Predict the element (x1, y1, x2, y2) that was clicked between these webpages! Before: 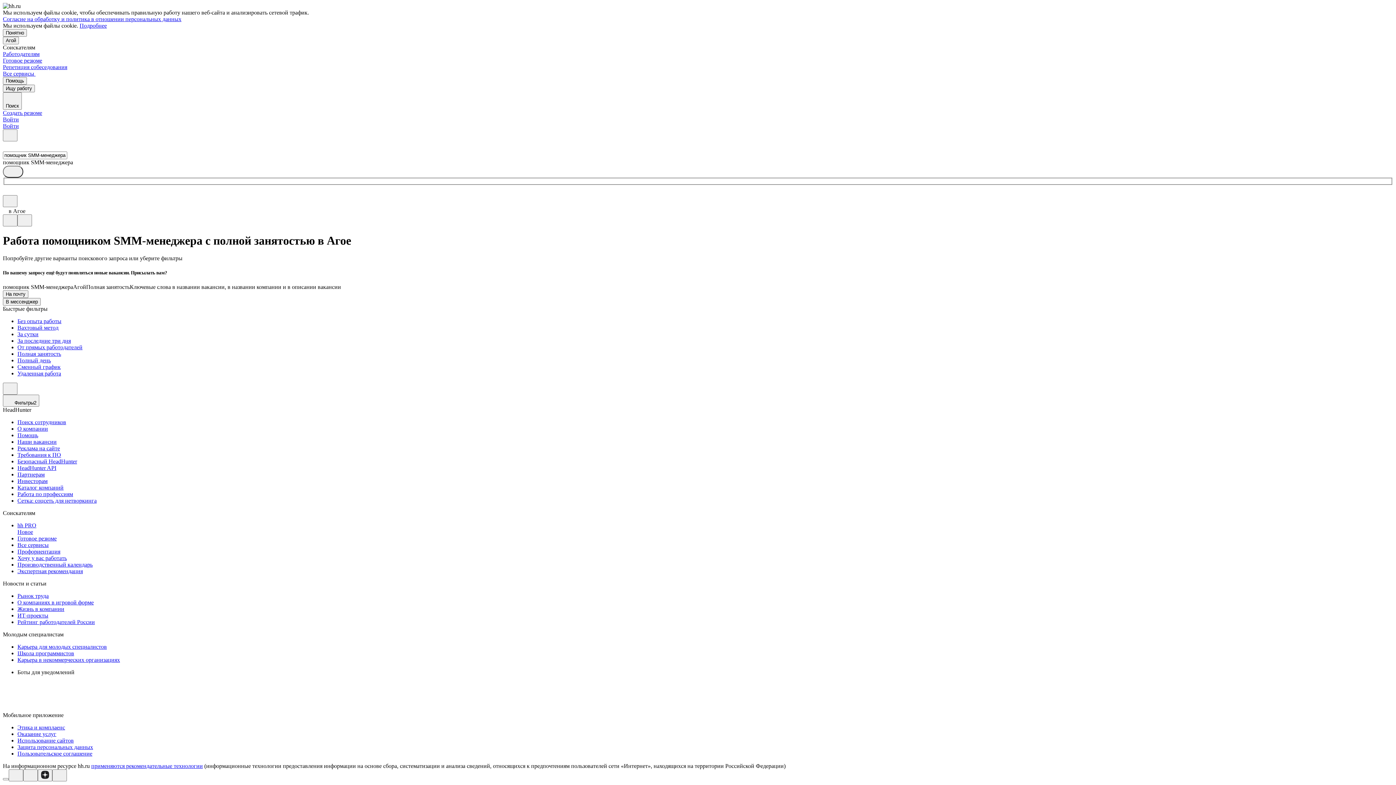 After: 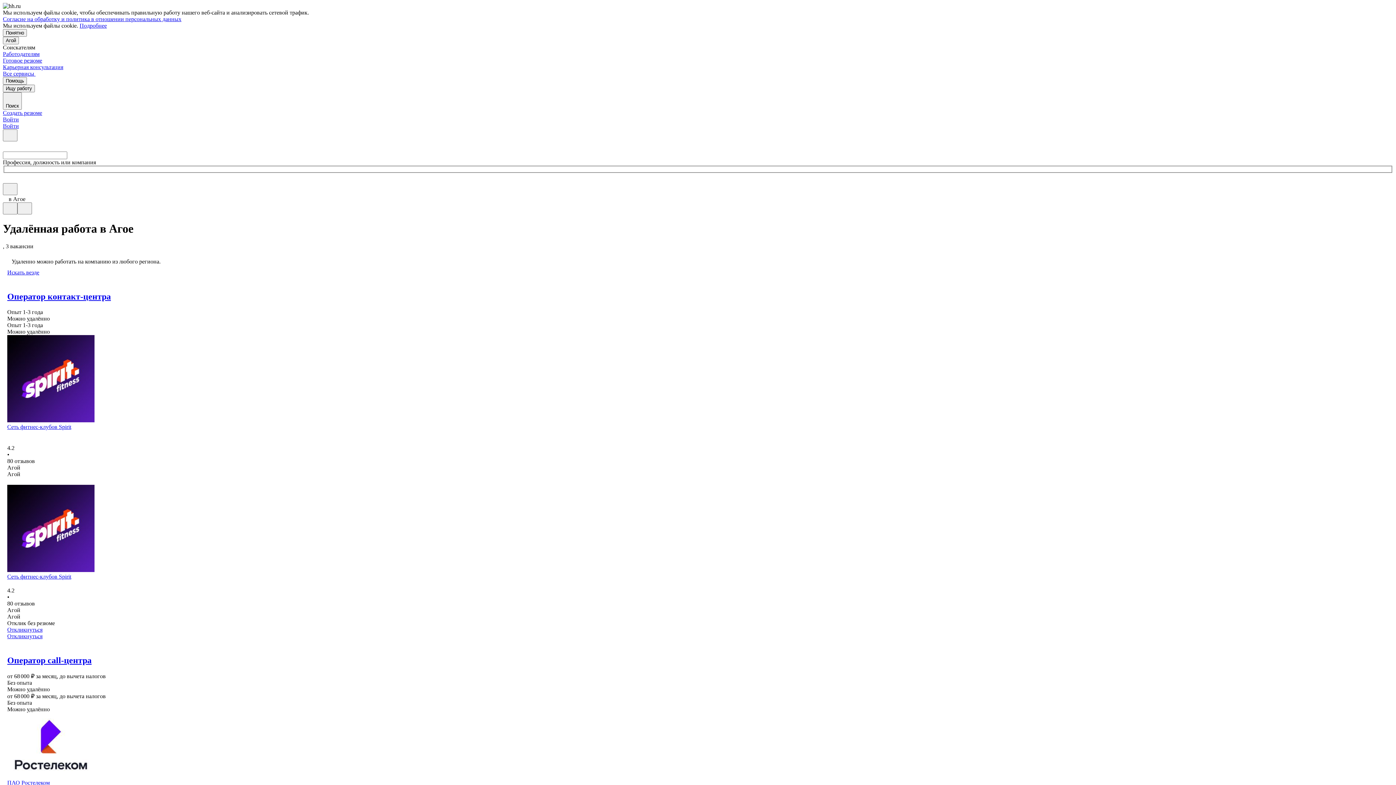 Action: label: Удаленная работа bbox: (17, 370, 1393, 377)